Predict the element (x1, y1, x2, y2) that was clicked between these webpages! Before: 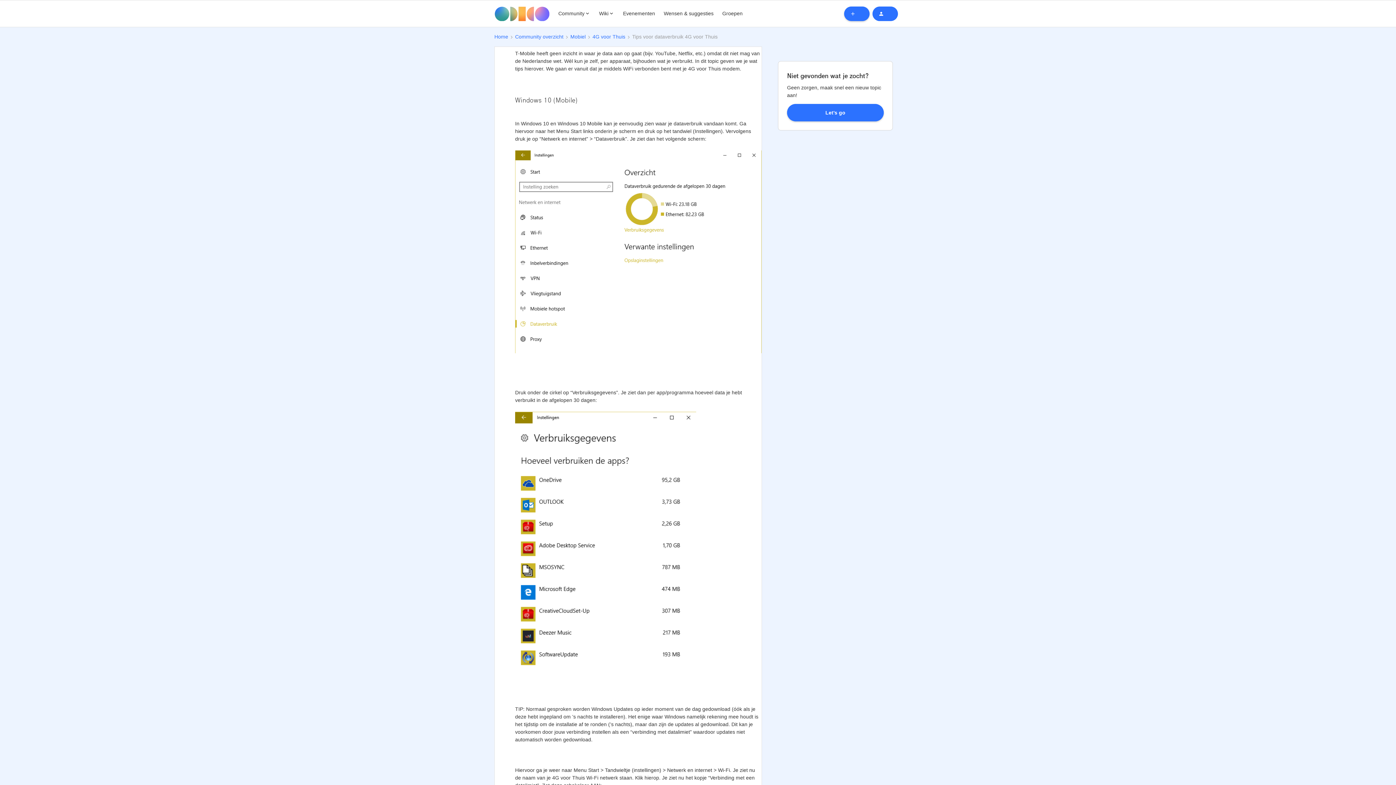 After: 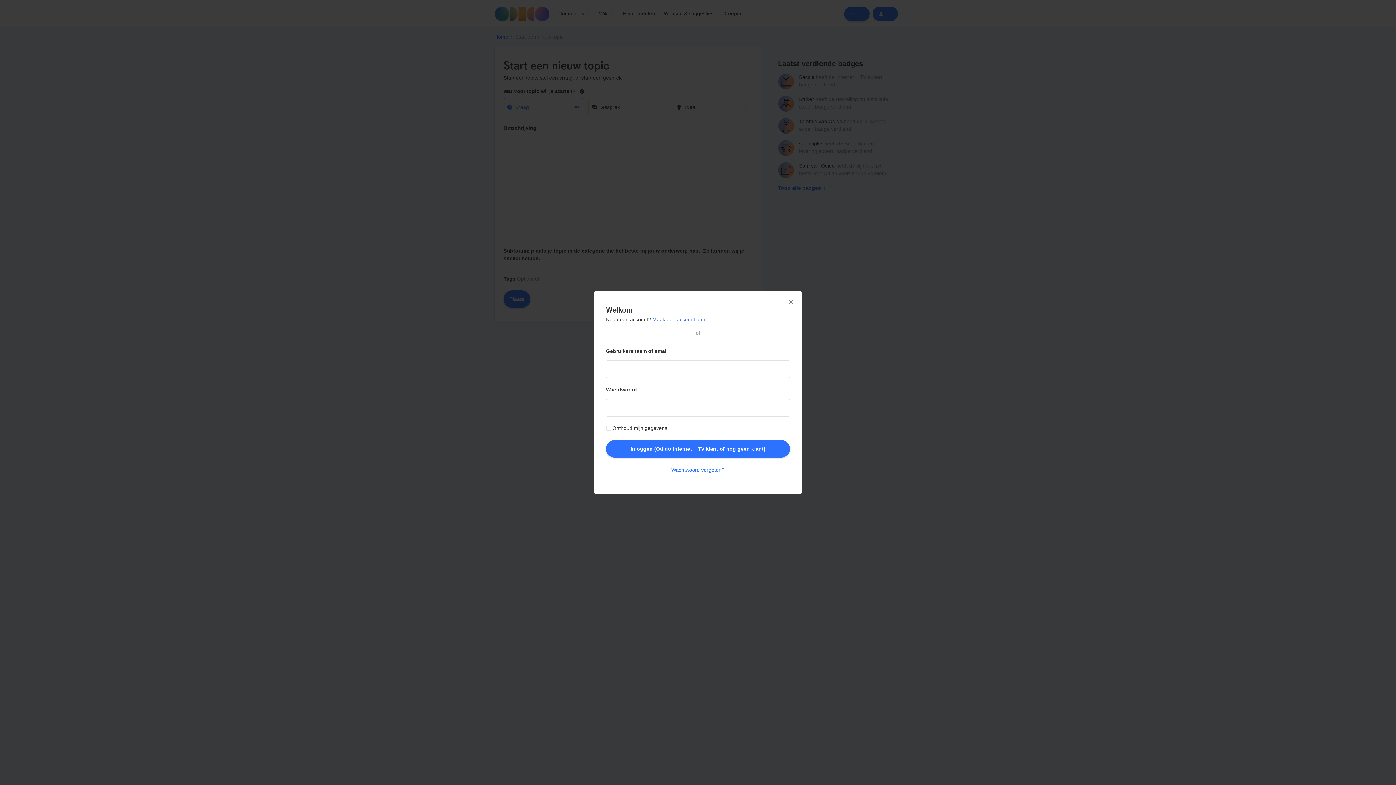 Action: bbox: (787, 104, 884, 121) label: Let's go